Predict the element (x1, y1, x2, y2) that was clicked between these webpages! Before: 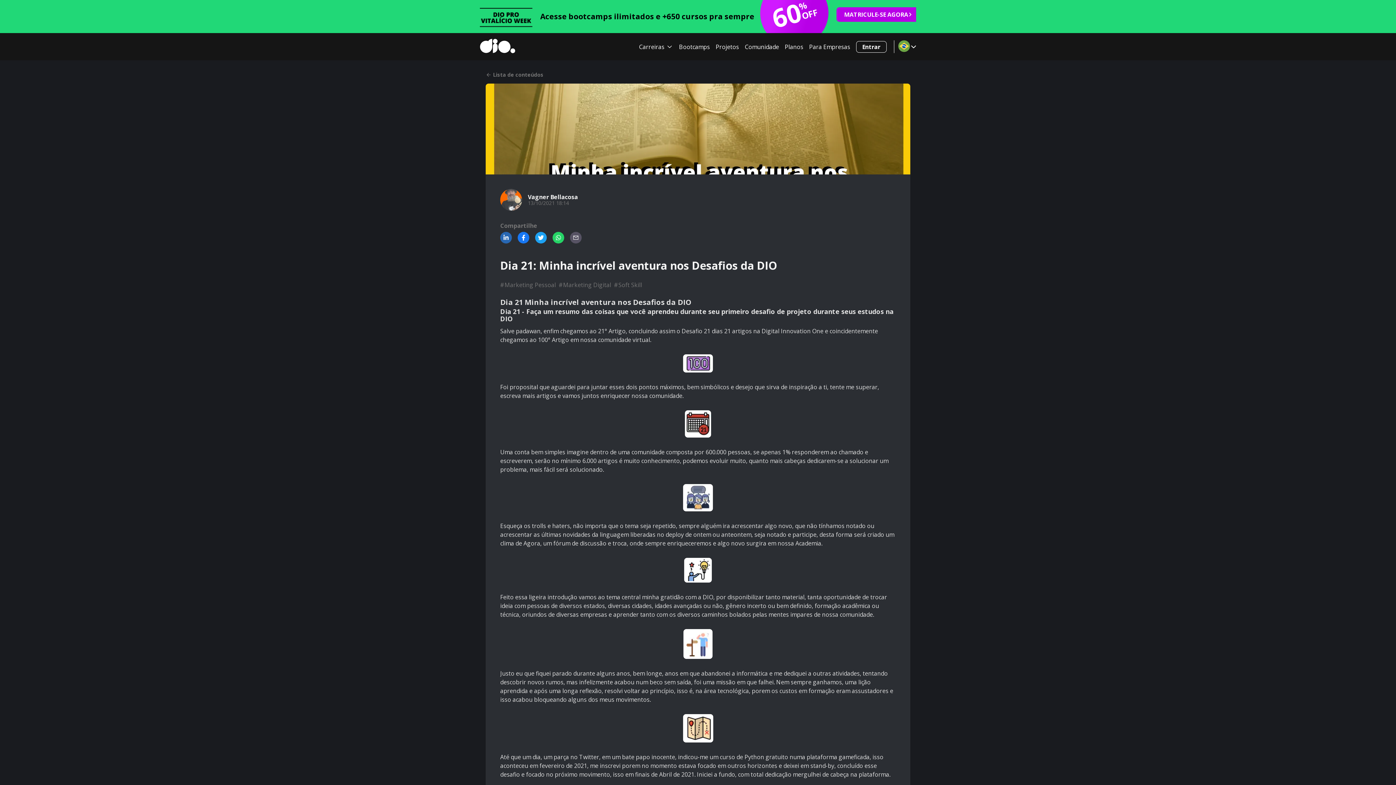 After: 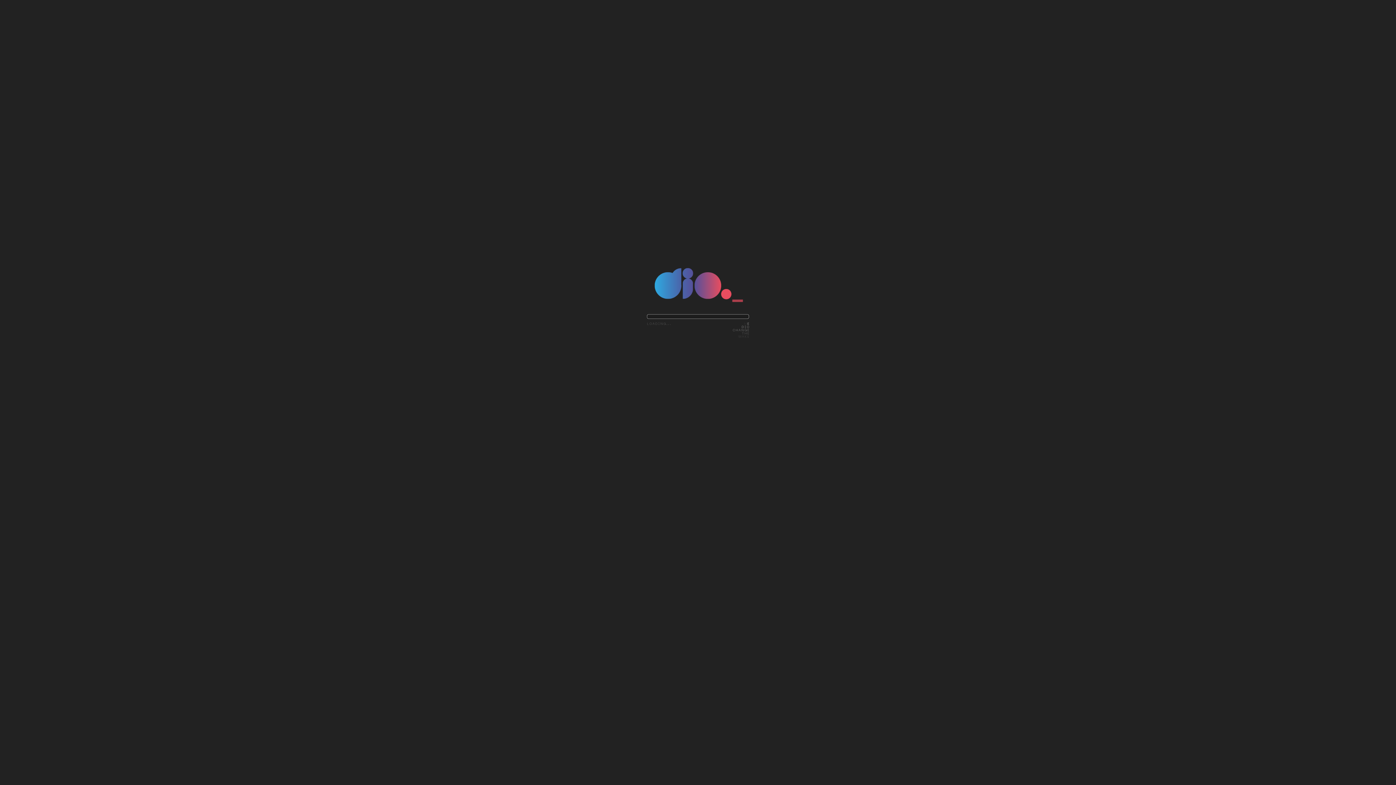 Action: bbox: (856, 40, 886, 52) label: Entrar